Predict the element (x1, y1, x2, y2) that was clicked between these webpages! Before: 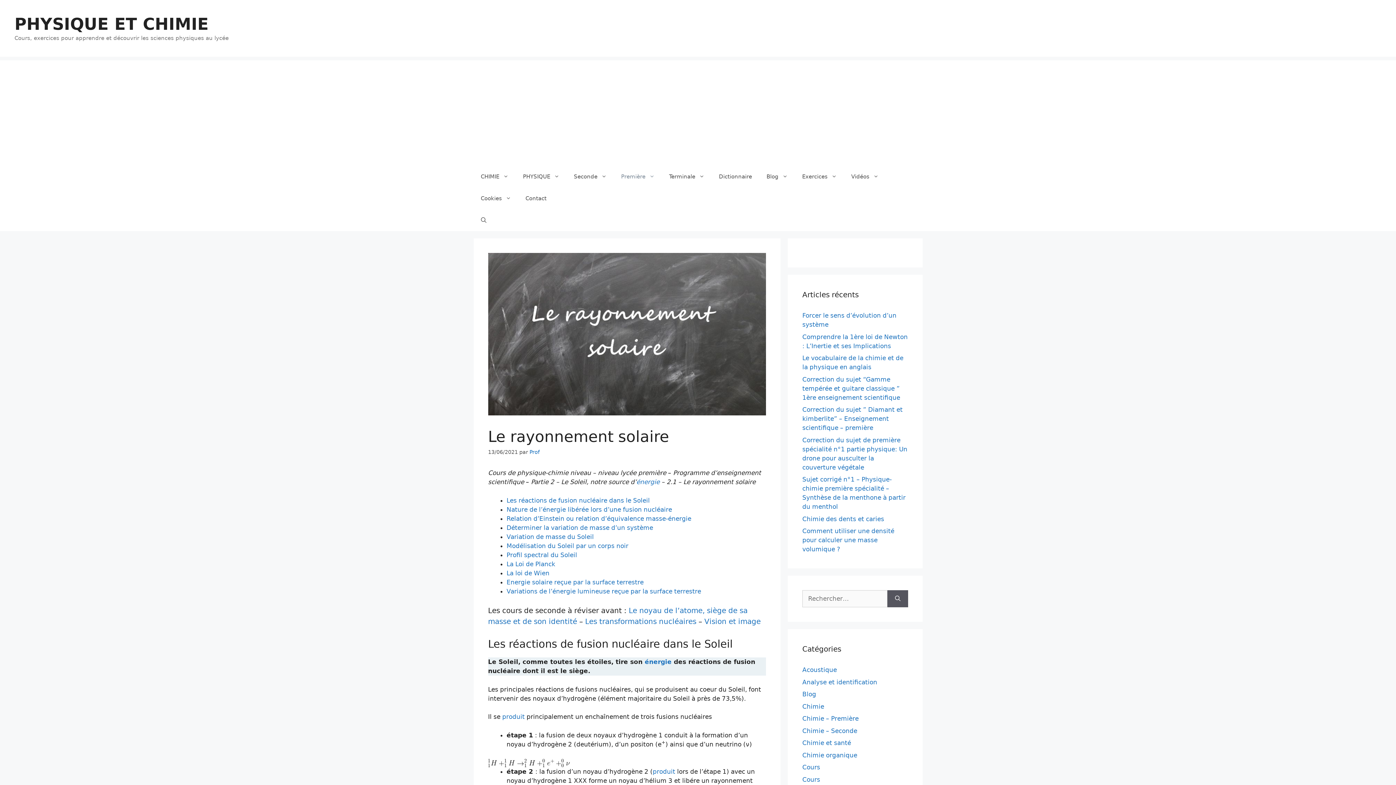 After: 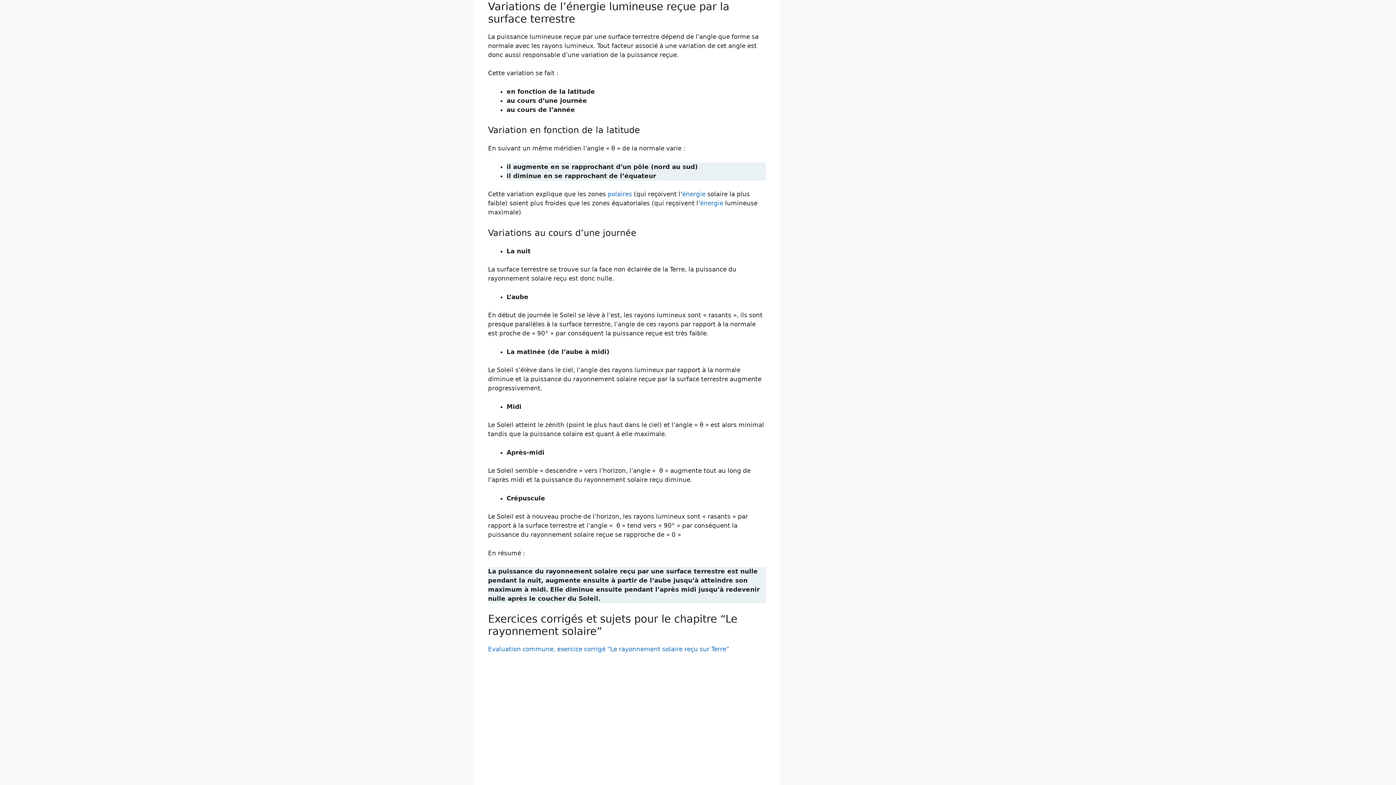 Action: bbox: (506, 587, 701, 595) label: Variations de l’énergie lumineuse reçue par la surface terrestre